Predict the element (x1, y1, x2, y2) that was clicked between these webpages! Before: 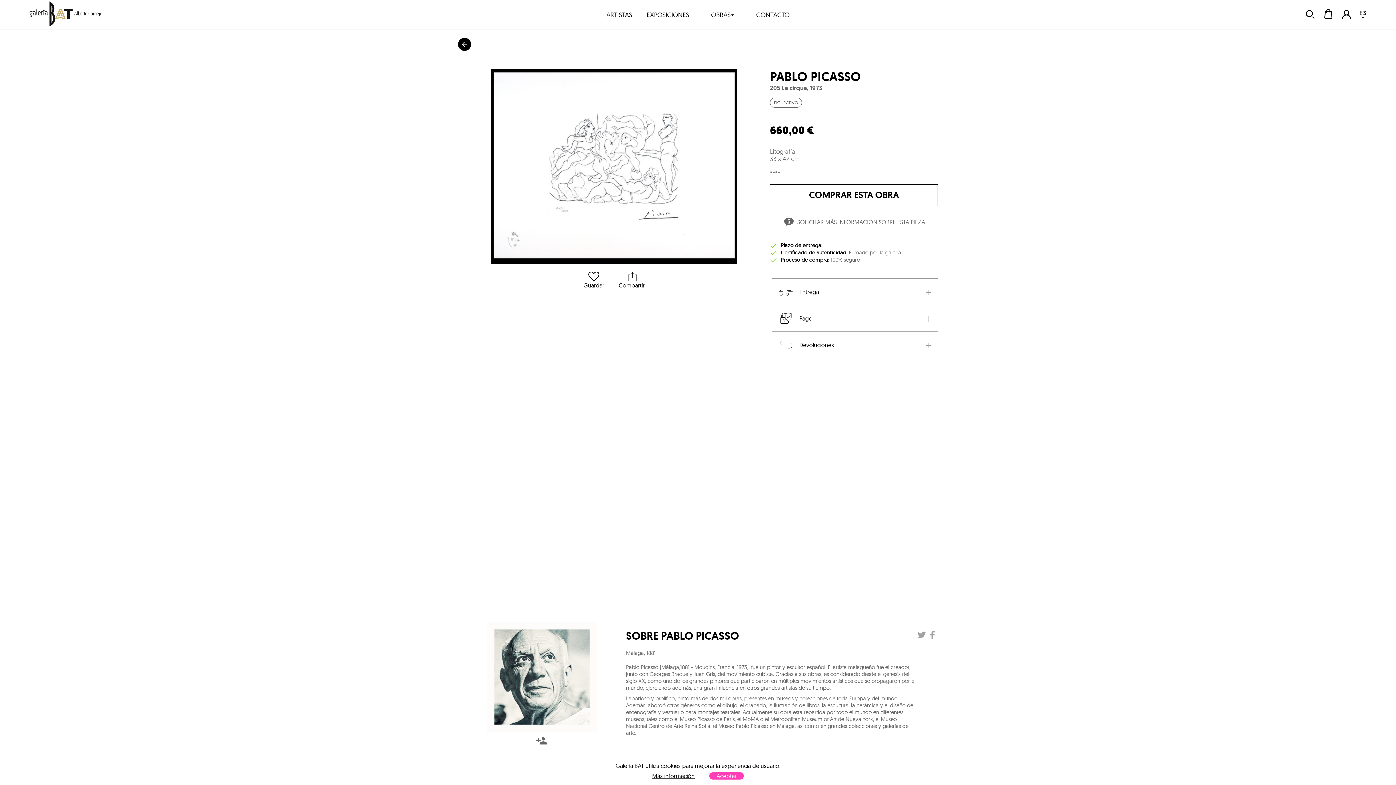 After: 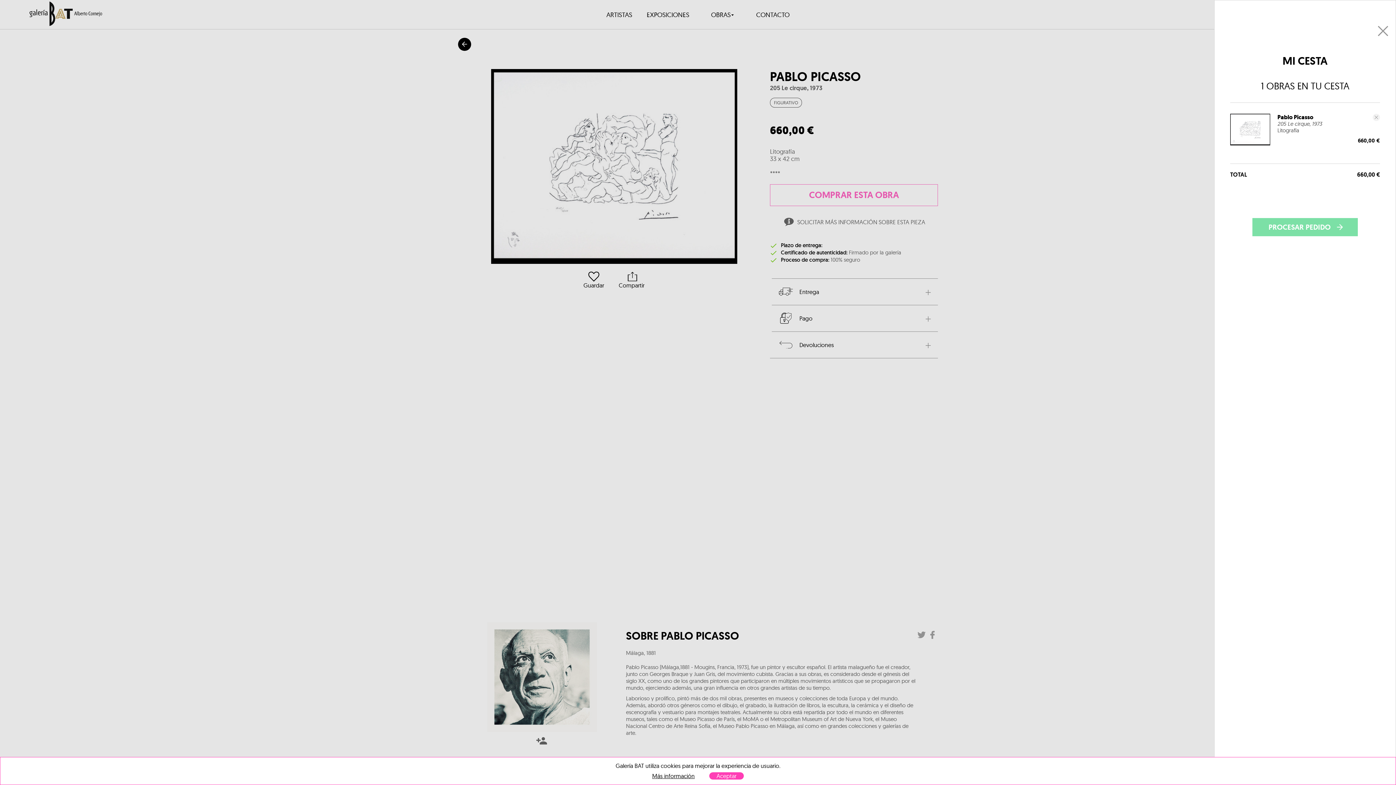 Action: bbox: (770, 184, 938, 206) label: COMPRAR ESTA OBRA